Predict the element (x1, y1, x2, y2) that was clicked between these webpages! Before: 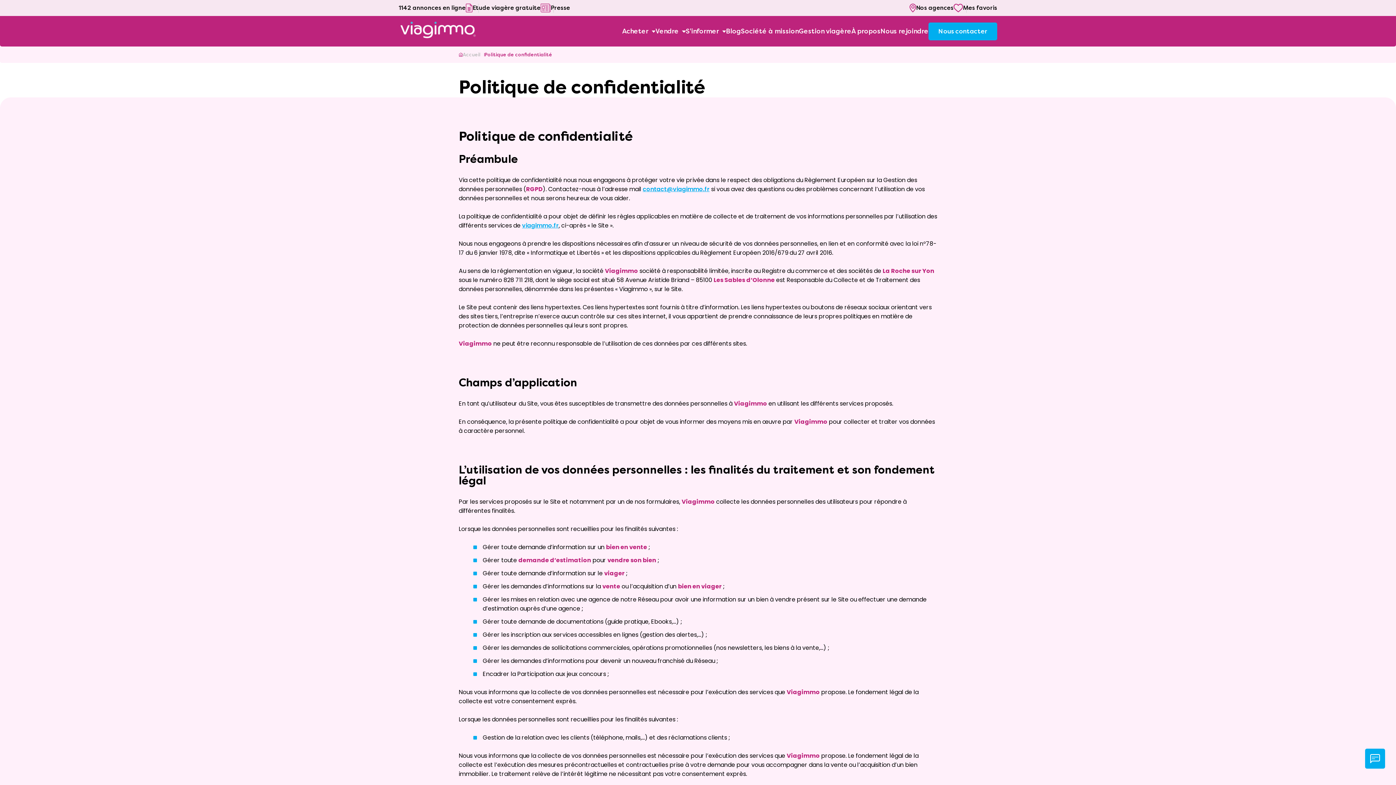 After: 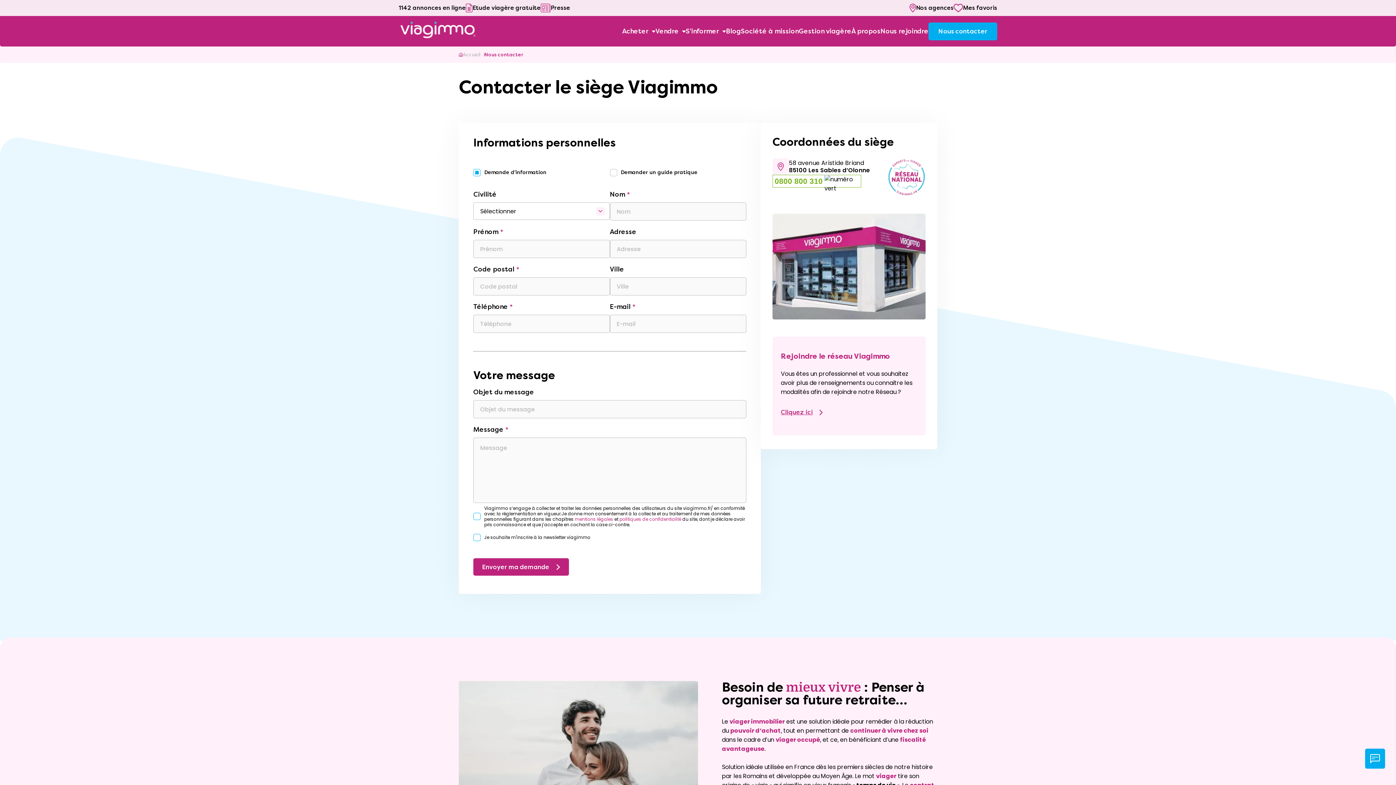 Action: bbox: (1365, 749, 1385, 769) label: Nous contacter